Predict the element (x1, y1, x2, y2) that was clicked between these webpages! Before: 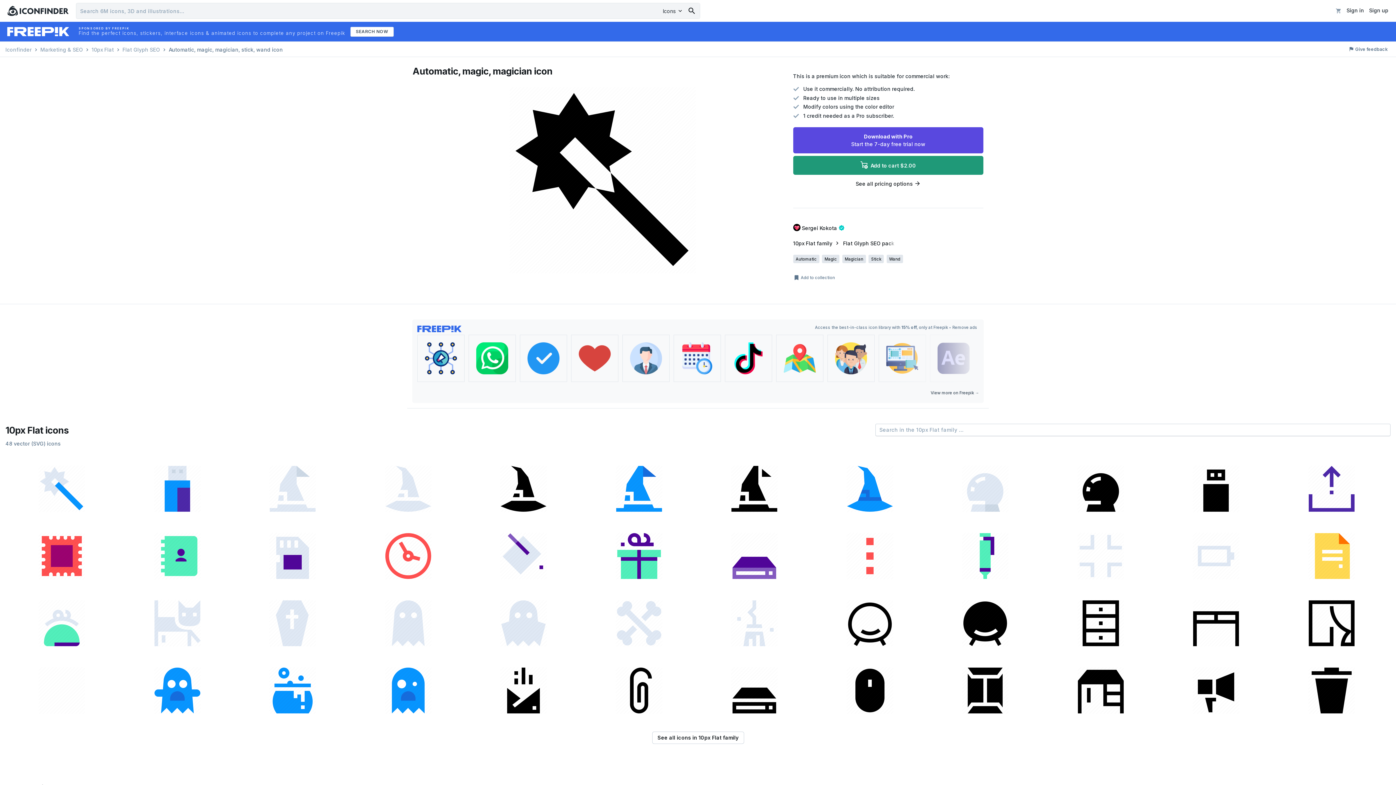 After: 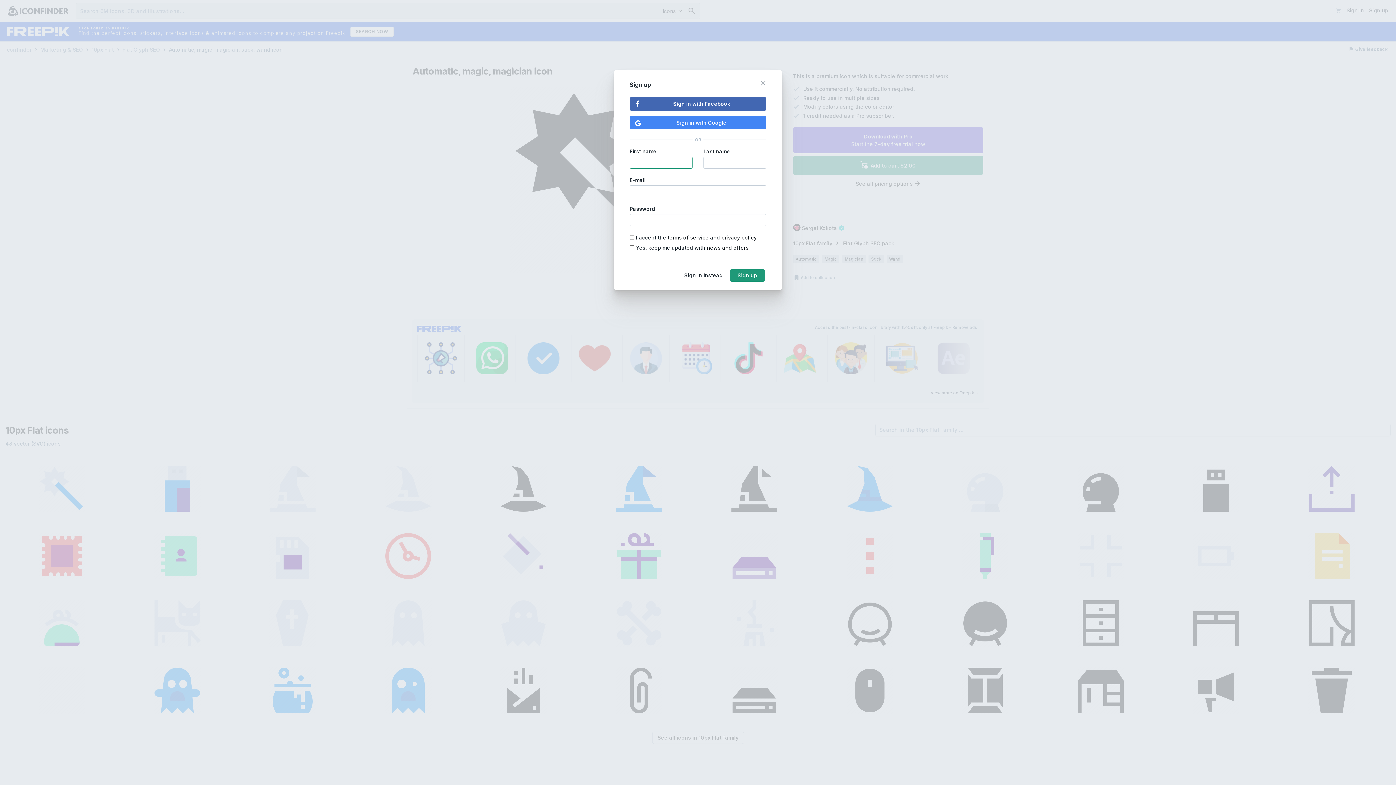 Action: bbox: (793, 127, 983, 153) label: Download with Pro
Start the 7-day free trial now